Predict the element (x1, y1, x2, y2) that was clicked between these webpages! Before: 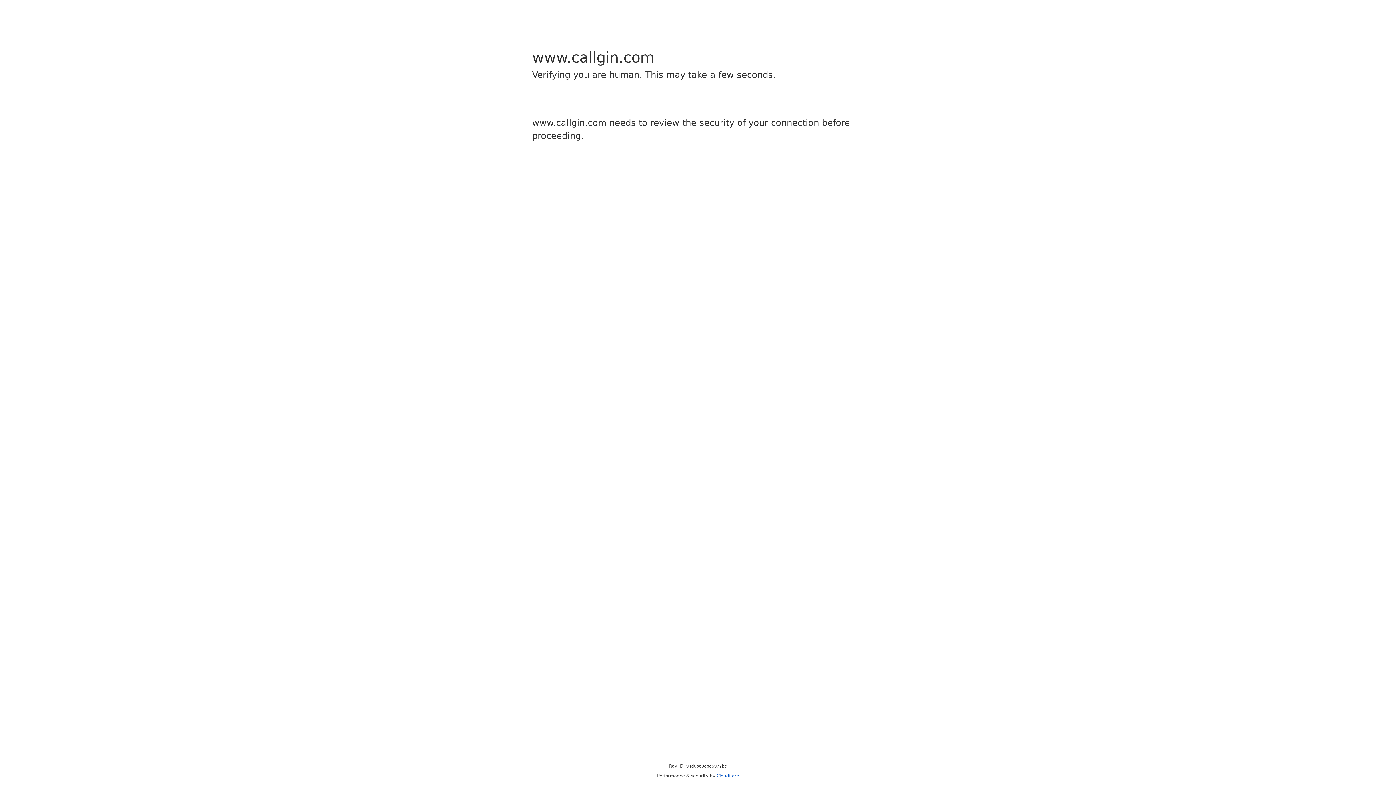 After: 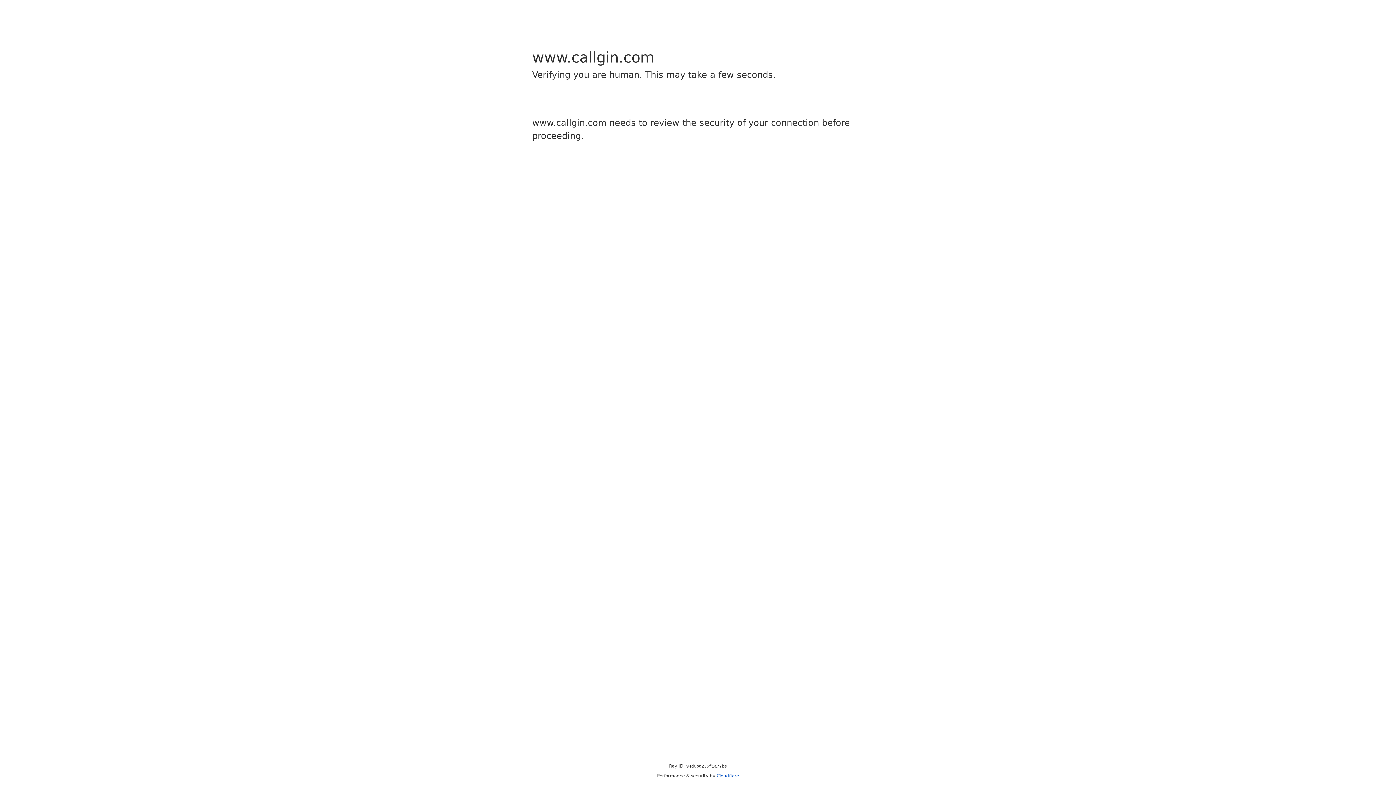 Action: bbox: (716, 773, 739, 778) label: Cloudflare